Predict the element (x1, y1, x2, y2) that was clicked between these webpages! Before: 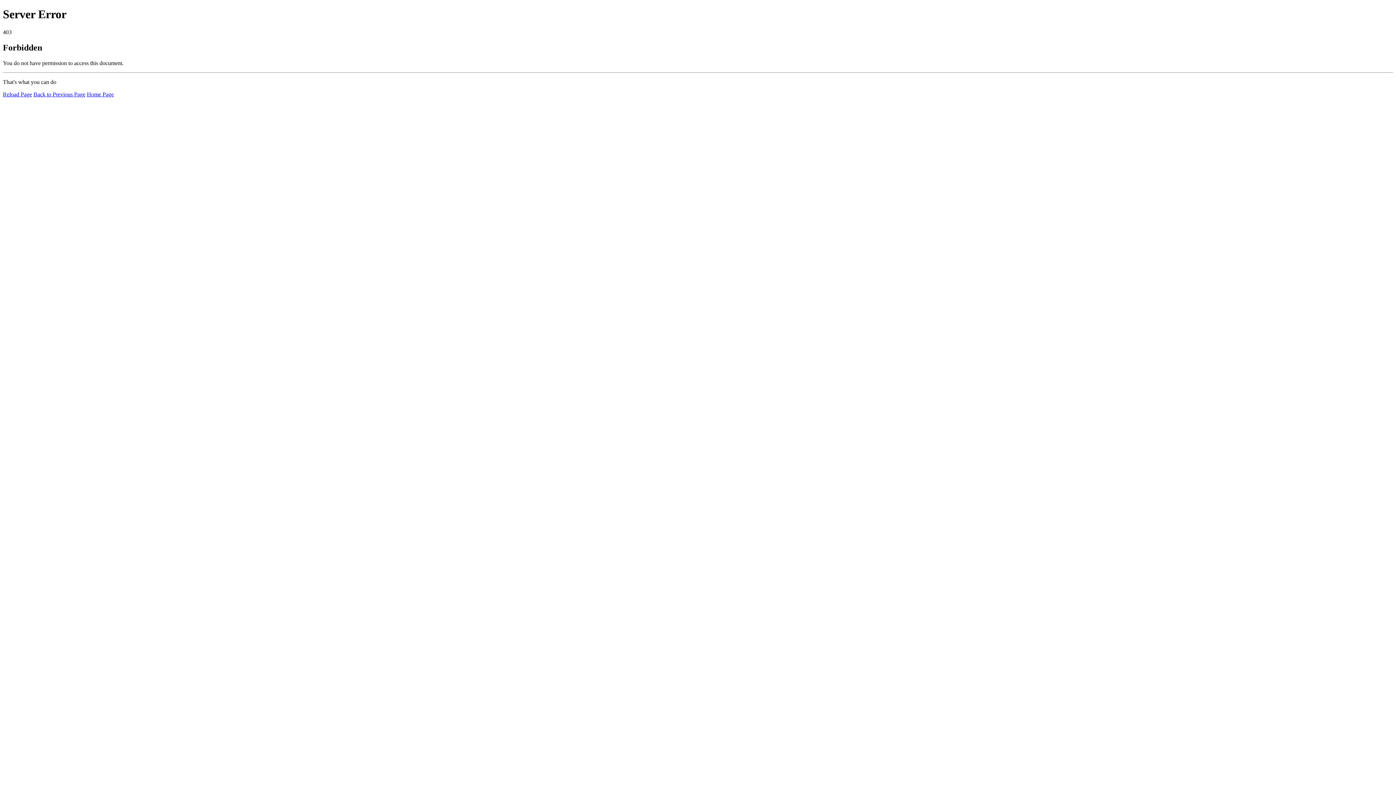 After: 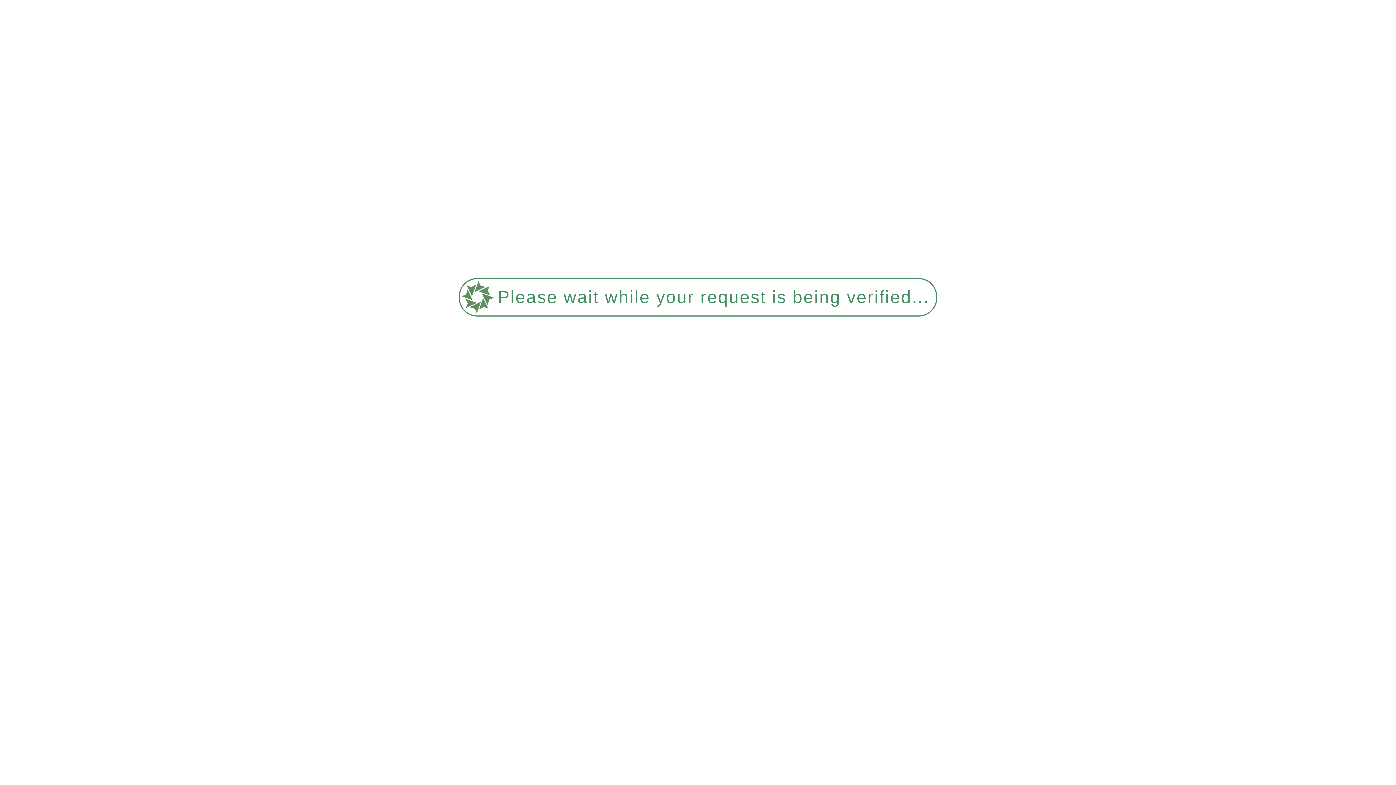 Action: label: Home Page bbox: (86, 91, 113, 97)